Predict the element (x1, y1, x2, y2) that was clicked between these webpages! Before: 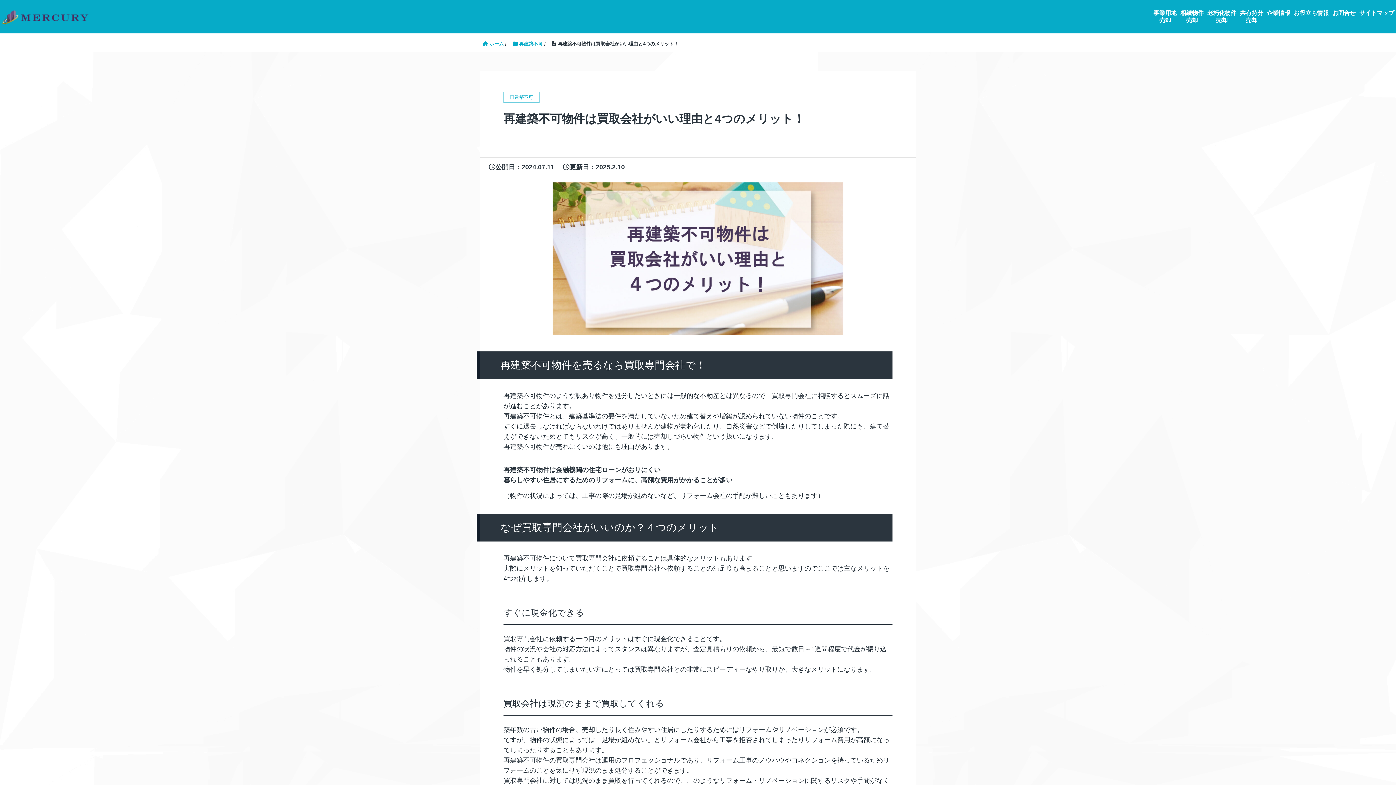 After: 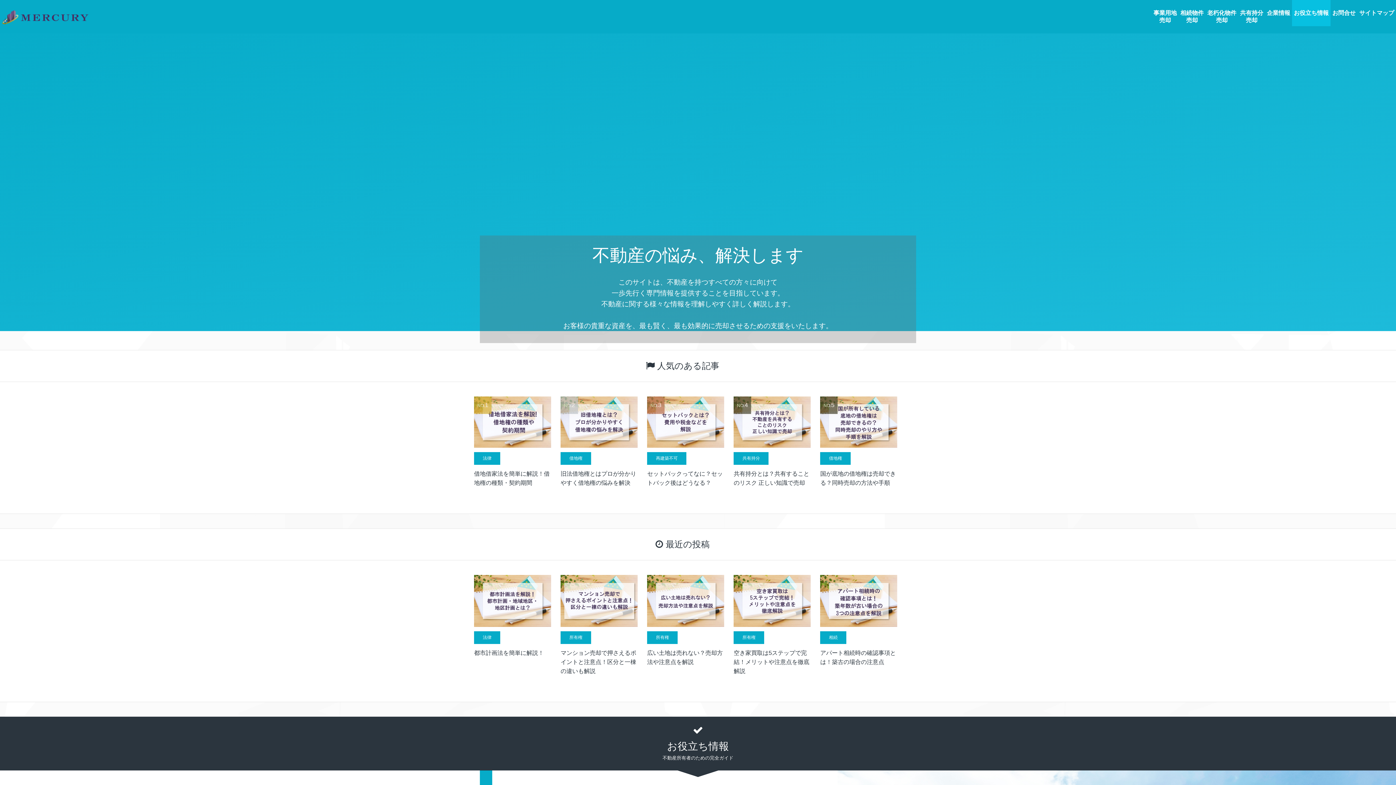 Action: bbox: (0, 11, 90, 21)